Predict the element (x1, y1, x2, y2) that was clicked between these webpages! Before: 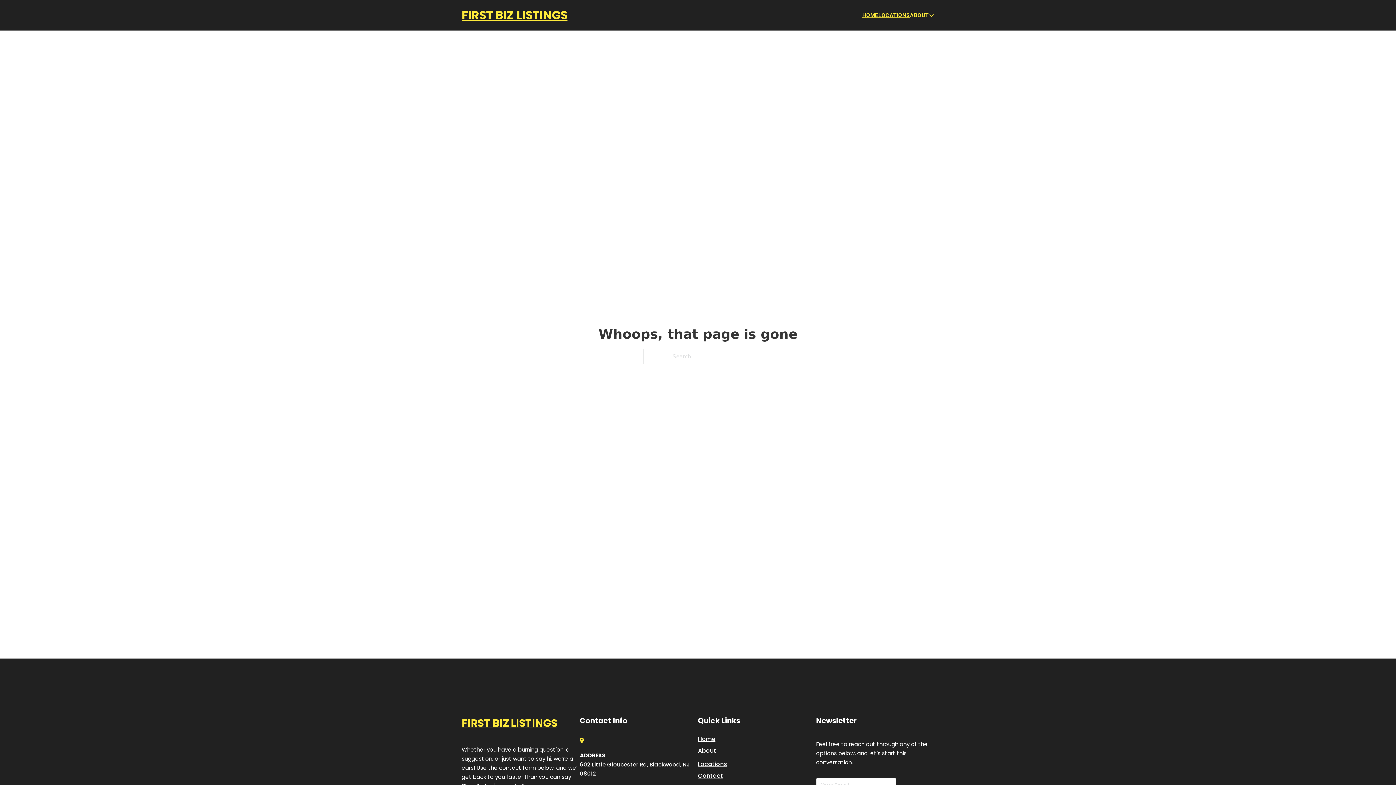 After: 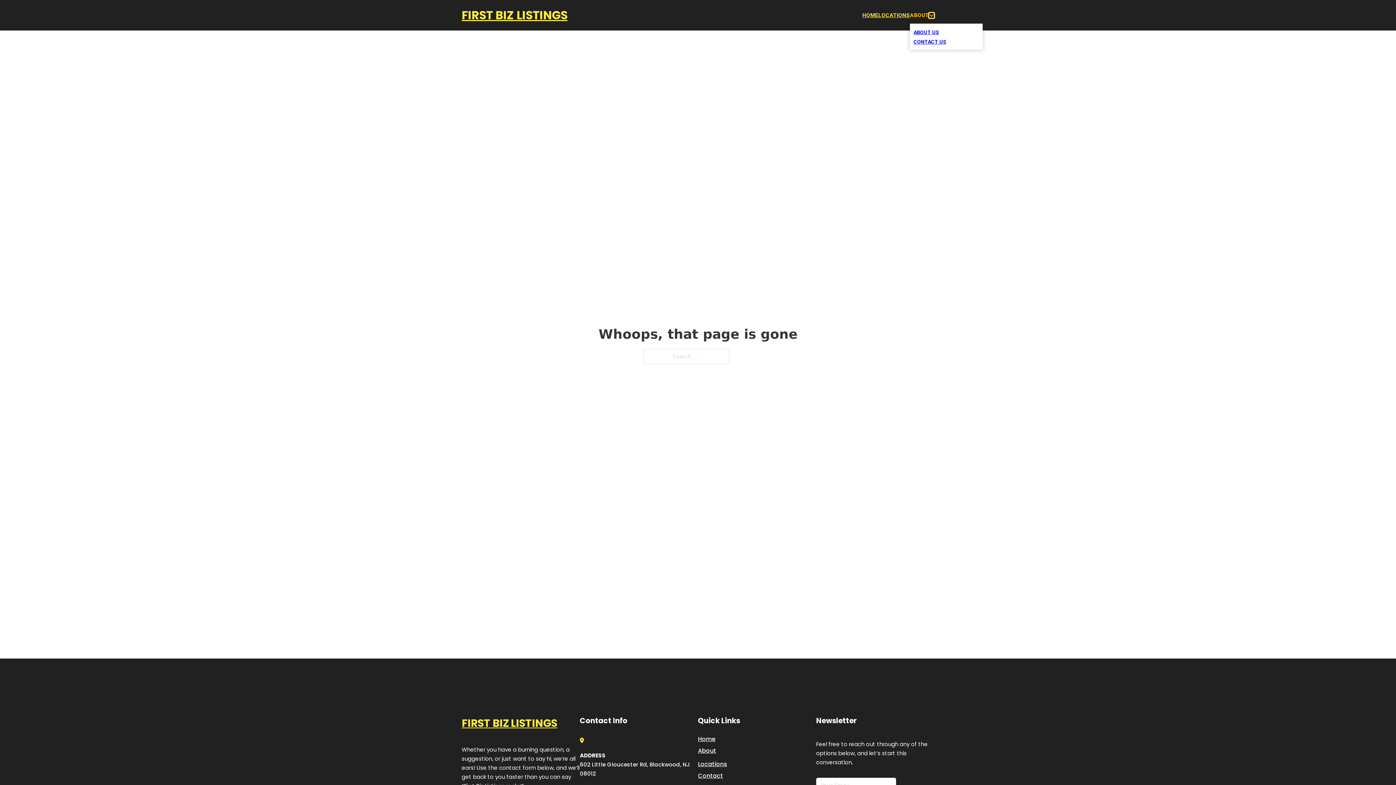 Action: bbox: (929, 12, 934, 18) label: Toggle dropdown